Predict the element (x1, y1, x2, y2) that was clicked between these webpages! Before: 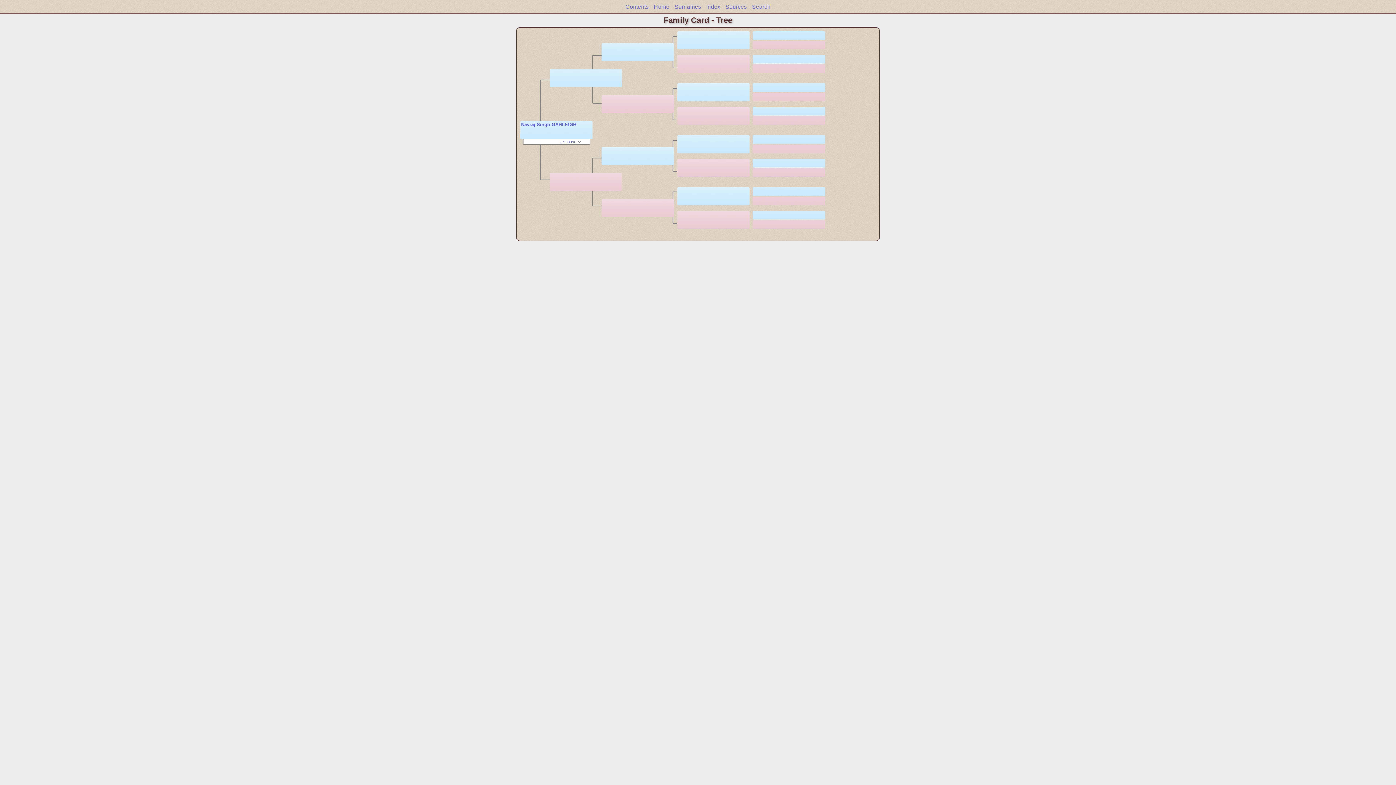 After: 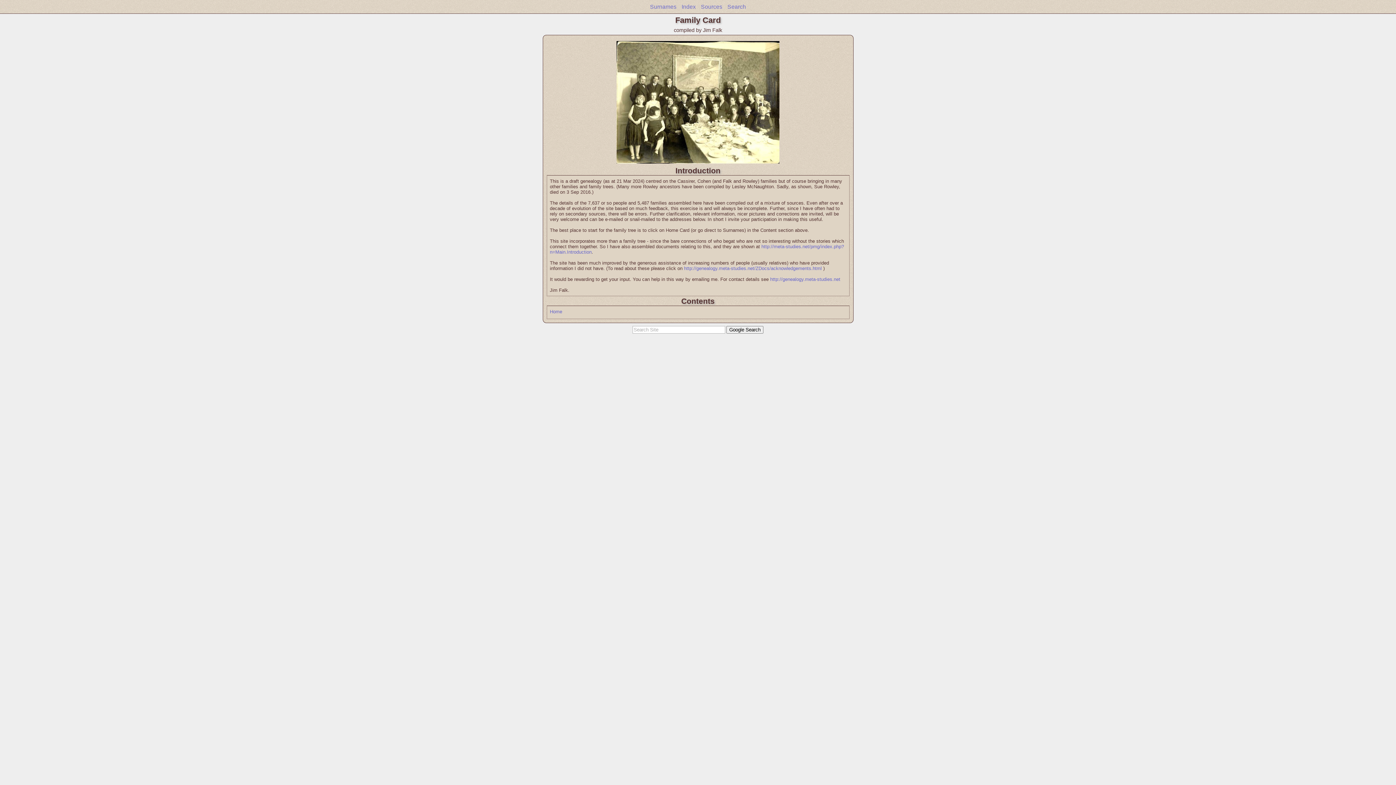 Action: bbox: (625, 3, 648, 9) label: Contents